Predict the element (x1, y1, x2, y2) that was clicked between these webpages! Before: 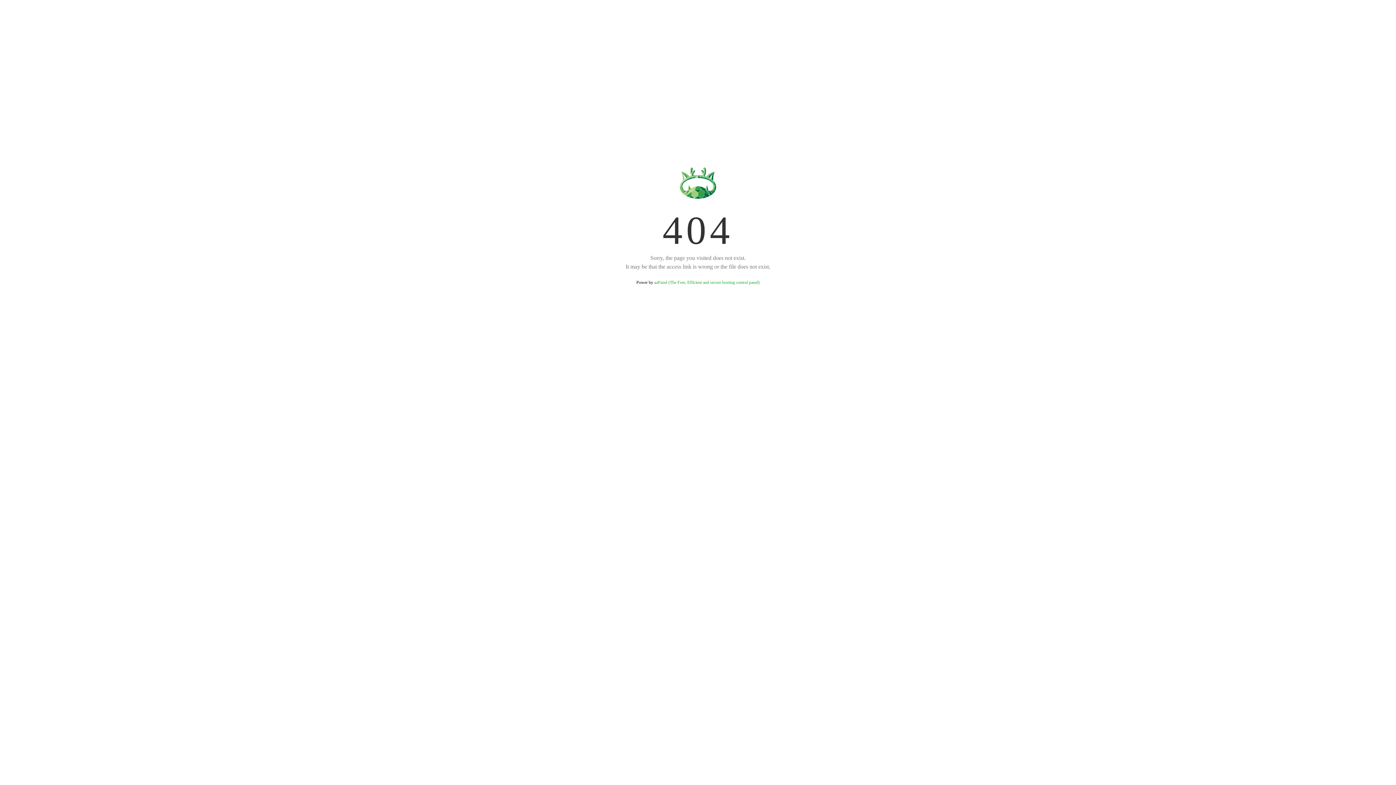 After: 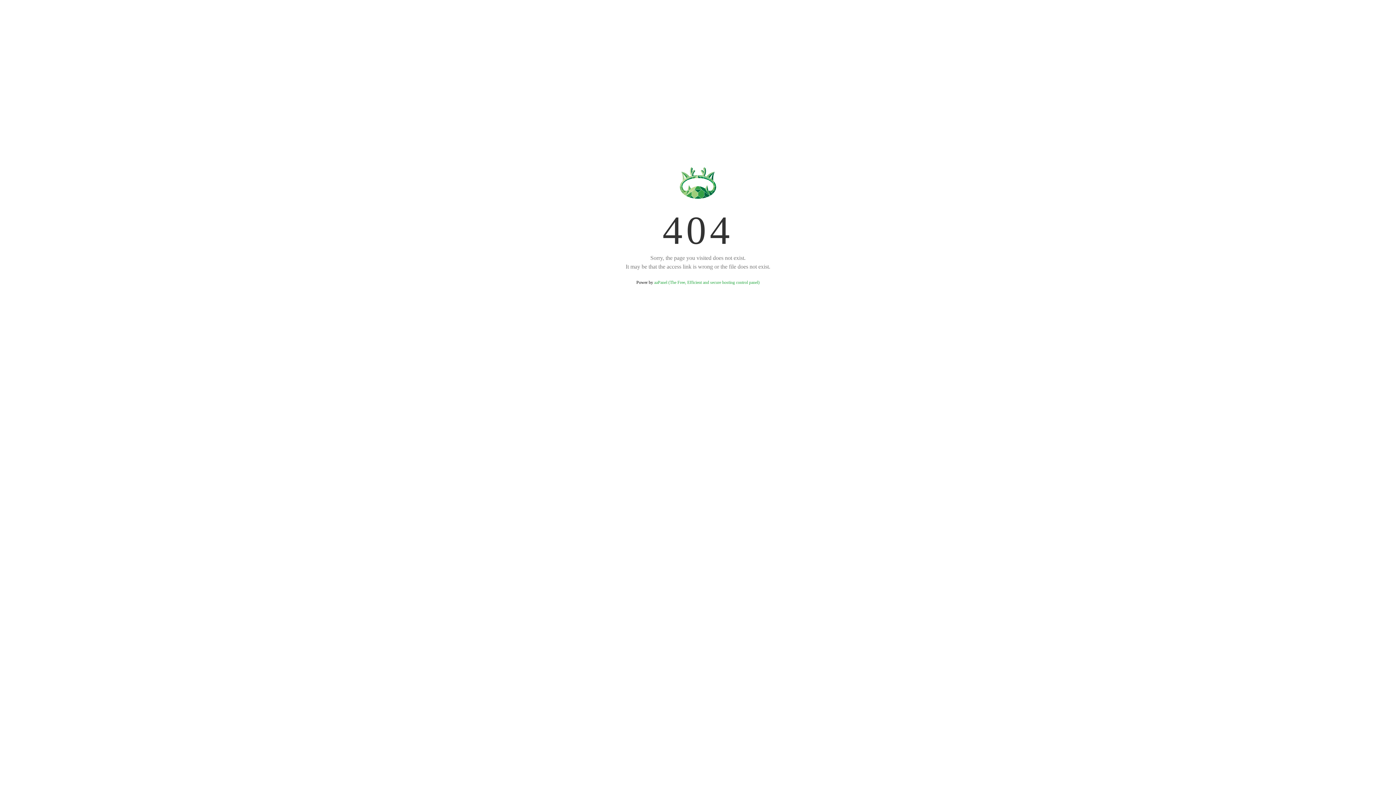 Action: label: aaPanel (The Free, Efficient and secure hosting control panel) bbox: (654, 280, 759, 285)